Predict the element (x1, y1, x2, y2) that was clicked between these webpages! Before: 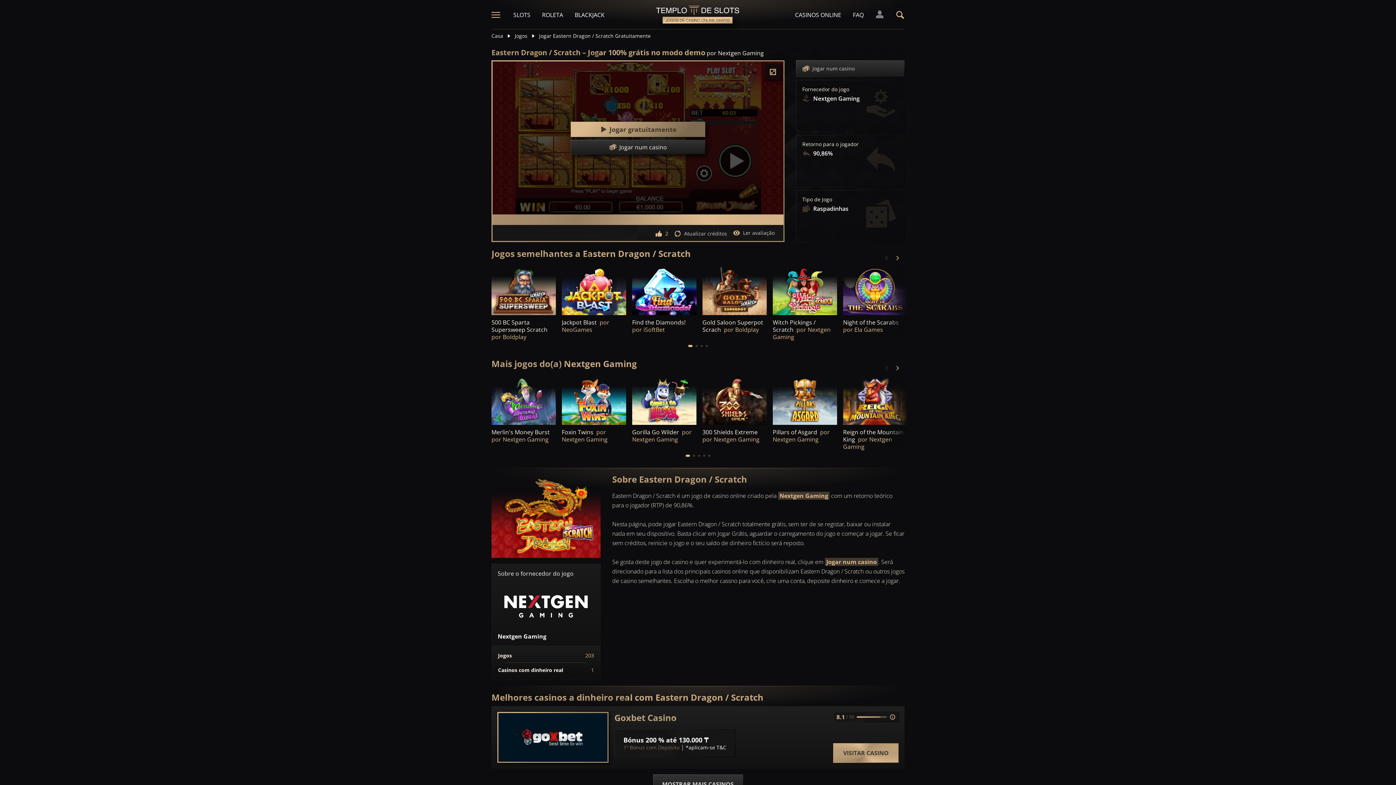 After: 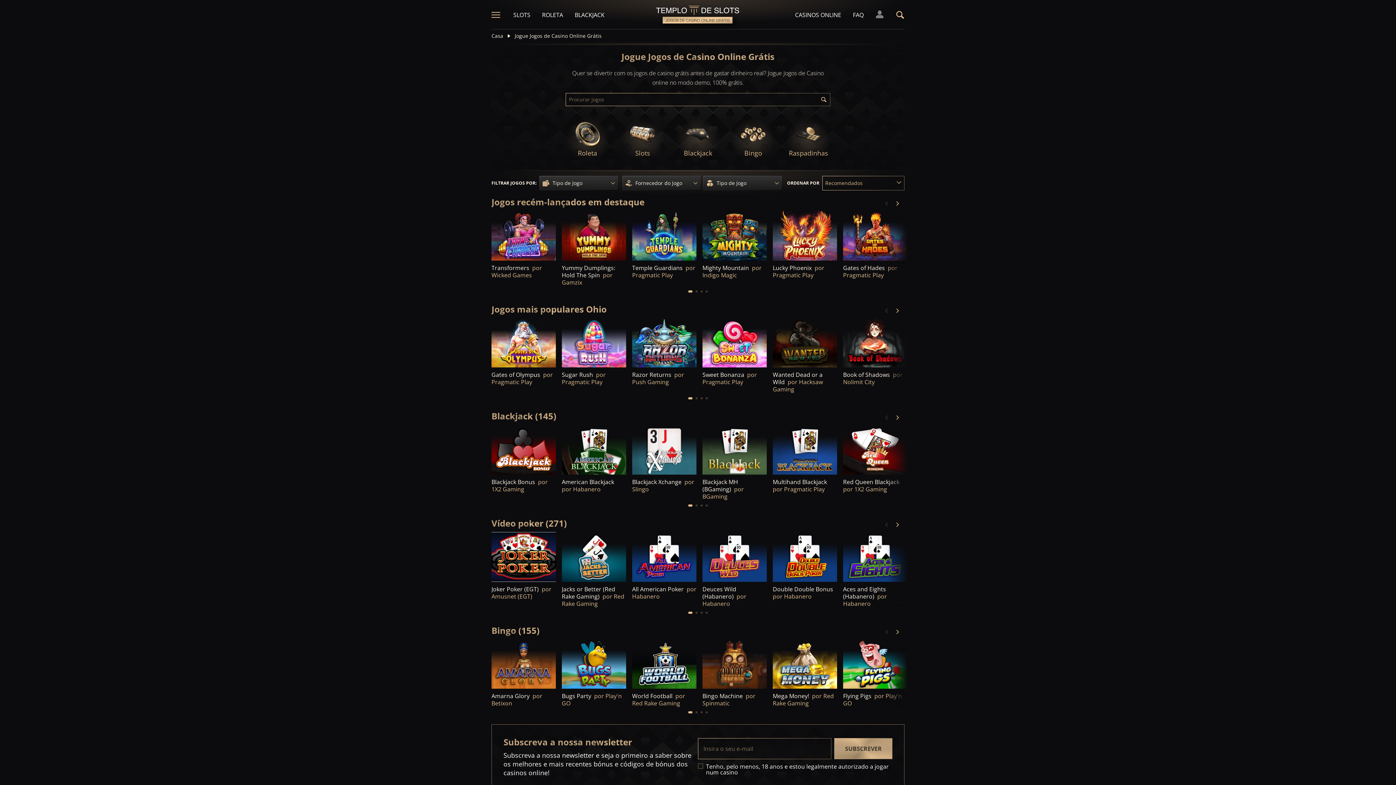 Action: bbox: (514, 32, 527, 39) label: Jogos